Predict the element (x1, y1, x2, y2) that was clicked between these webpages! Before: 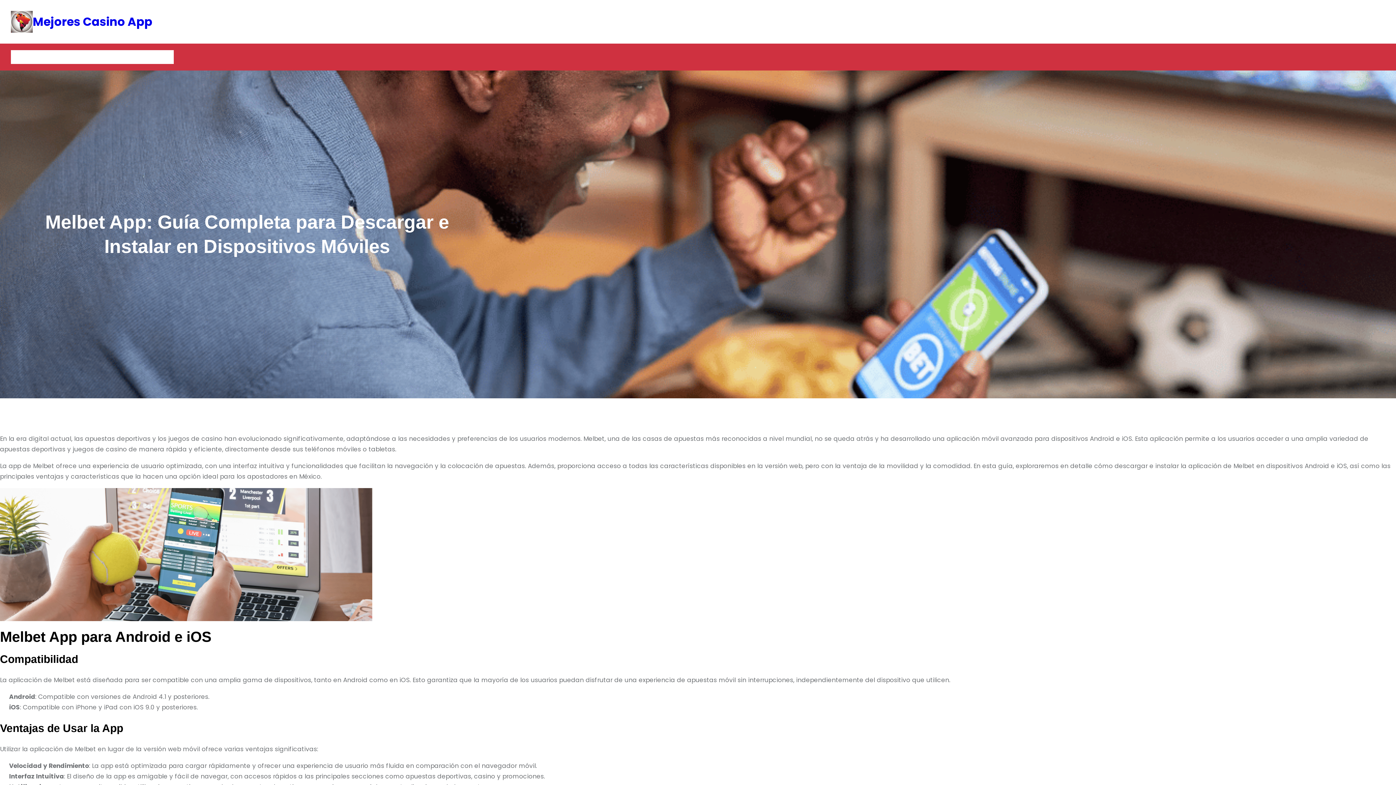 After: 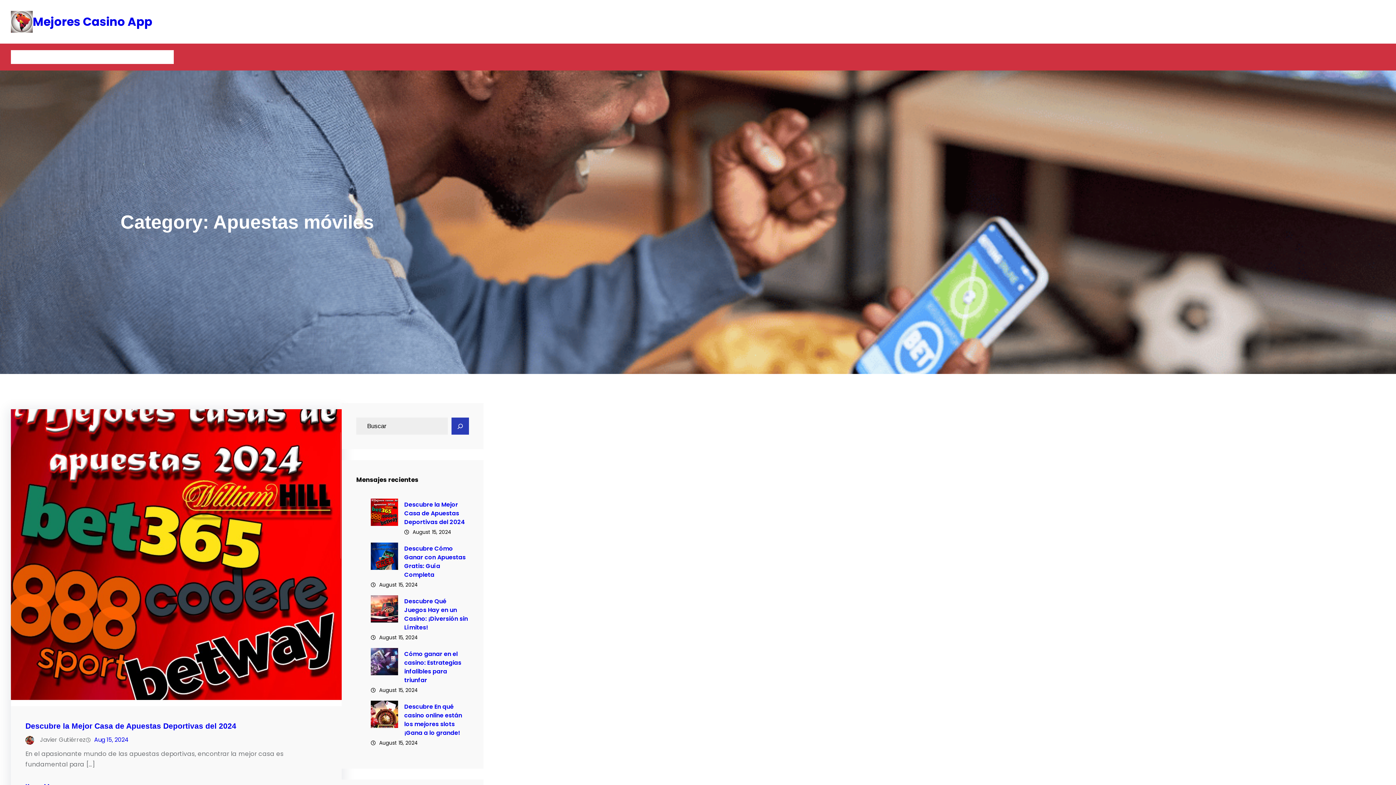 Action: bbox: (36, 50, 96, 64) label: Apuestas Móviles